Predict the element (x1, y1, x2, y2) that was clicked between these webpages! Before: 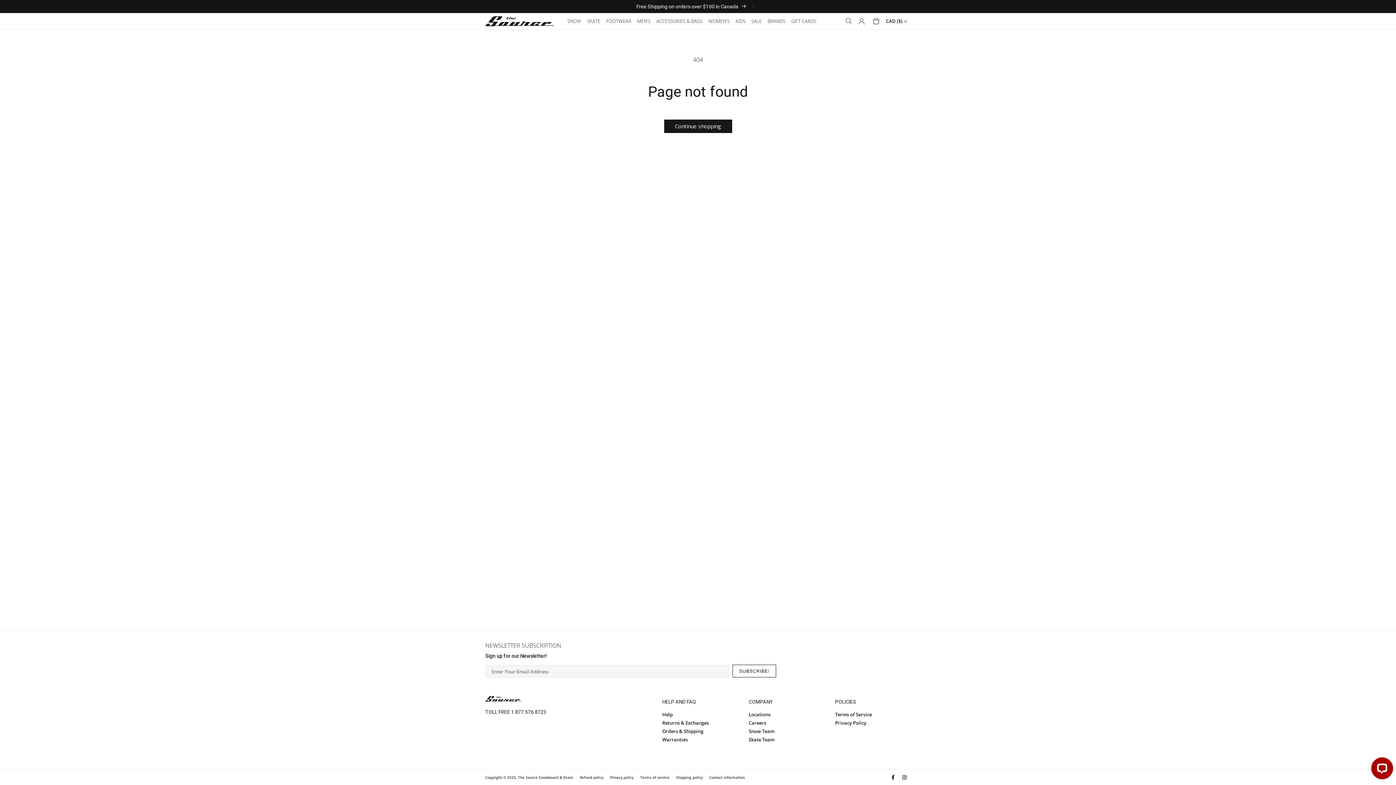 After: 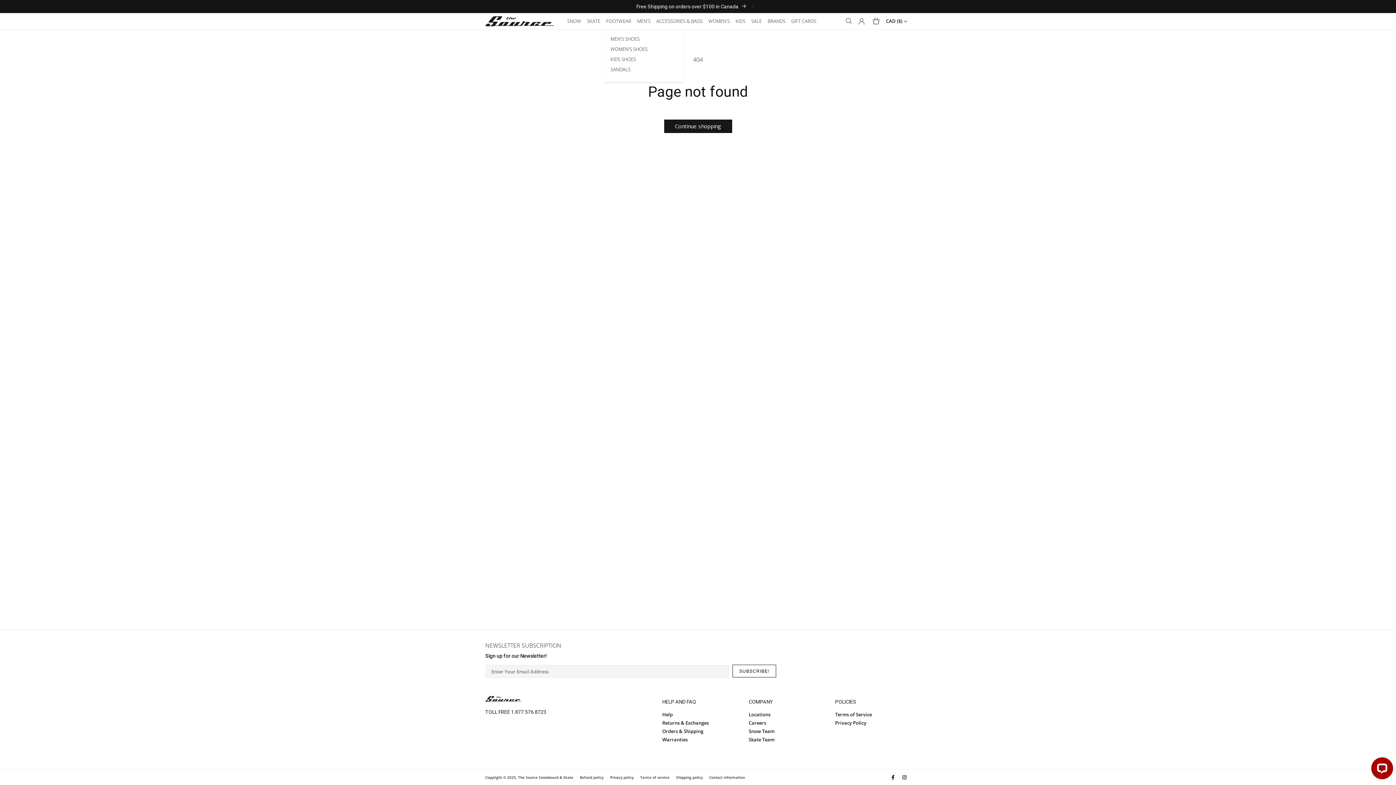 Action: label: FOOTWEAR bbox: (603, 15, 634, 27)